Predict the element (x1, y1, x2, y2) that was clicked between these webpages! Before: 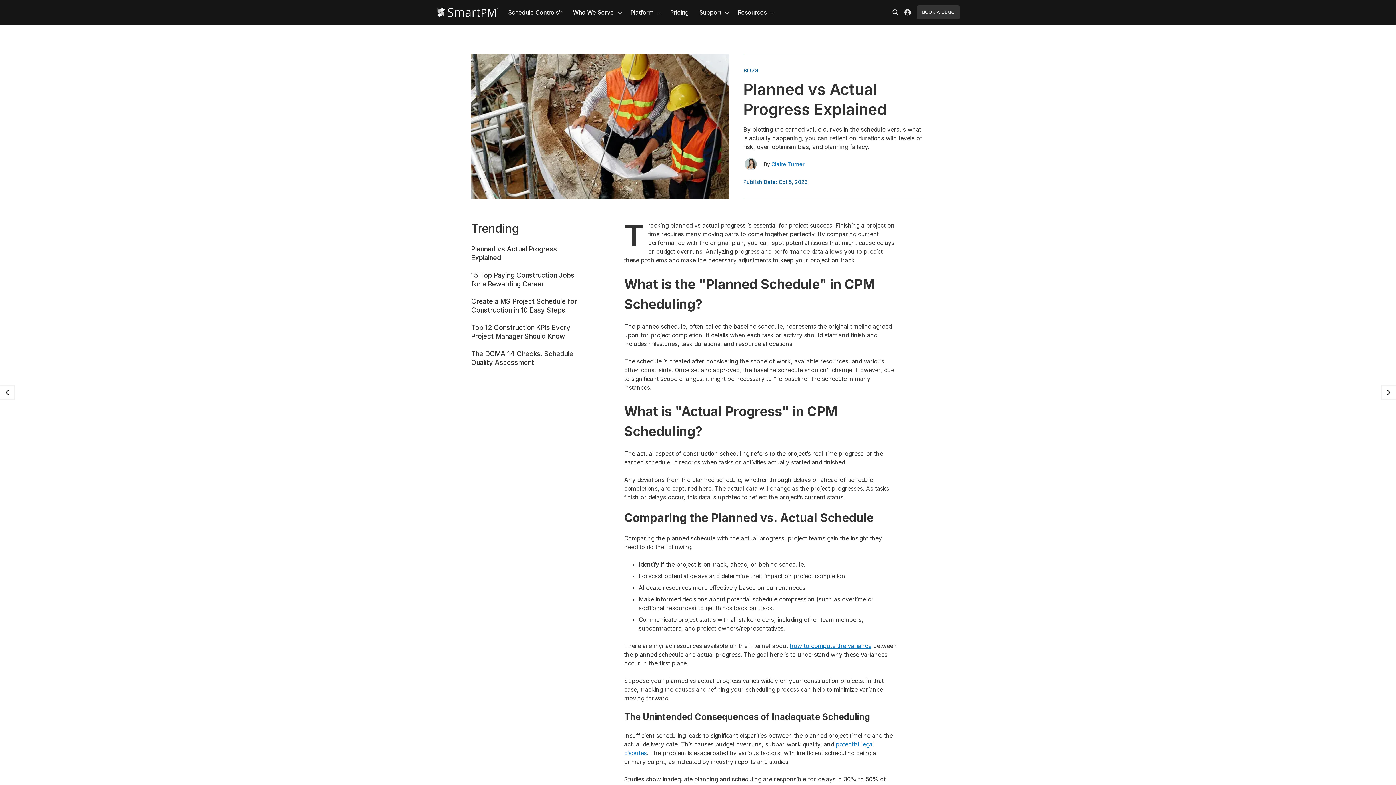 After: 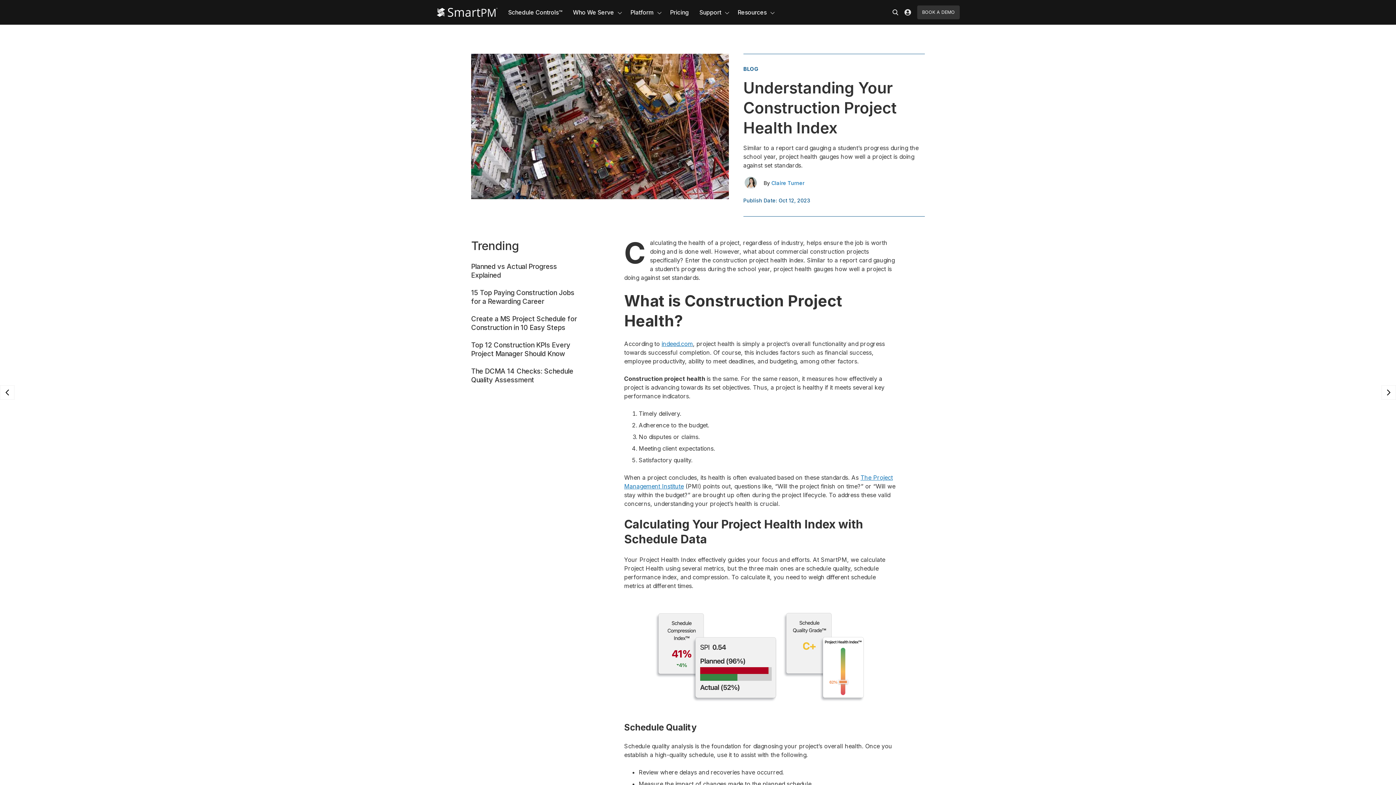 Action: label: Understanding Your Construction Project Health Index bbox: (1378, 404, 1382, 746)